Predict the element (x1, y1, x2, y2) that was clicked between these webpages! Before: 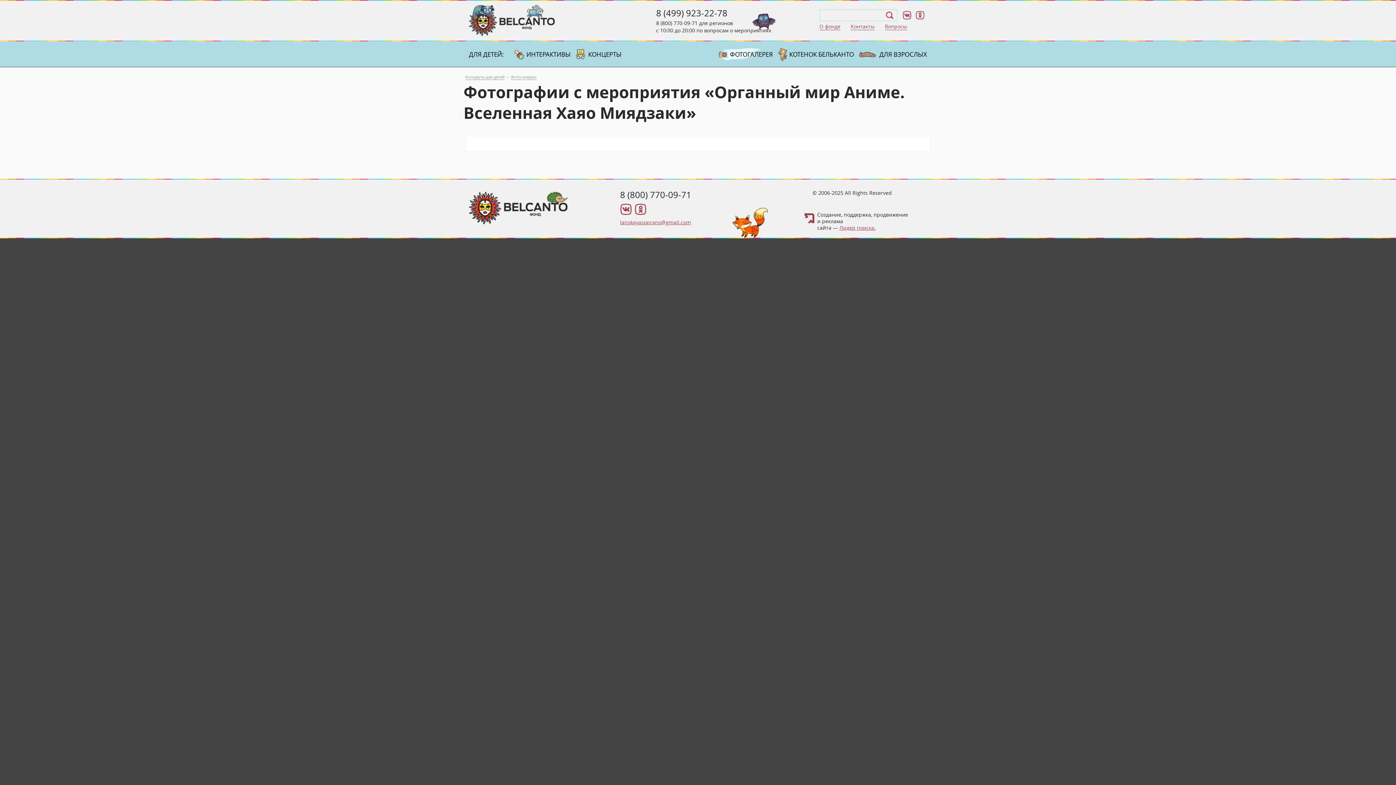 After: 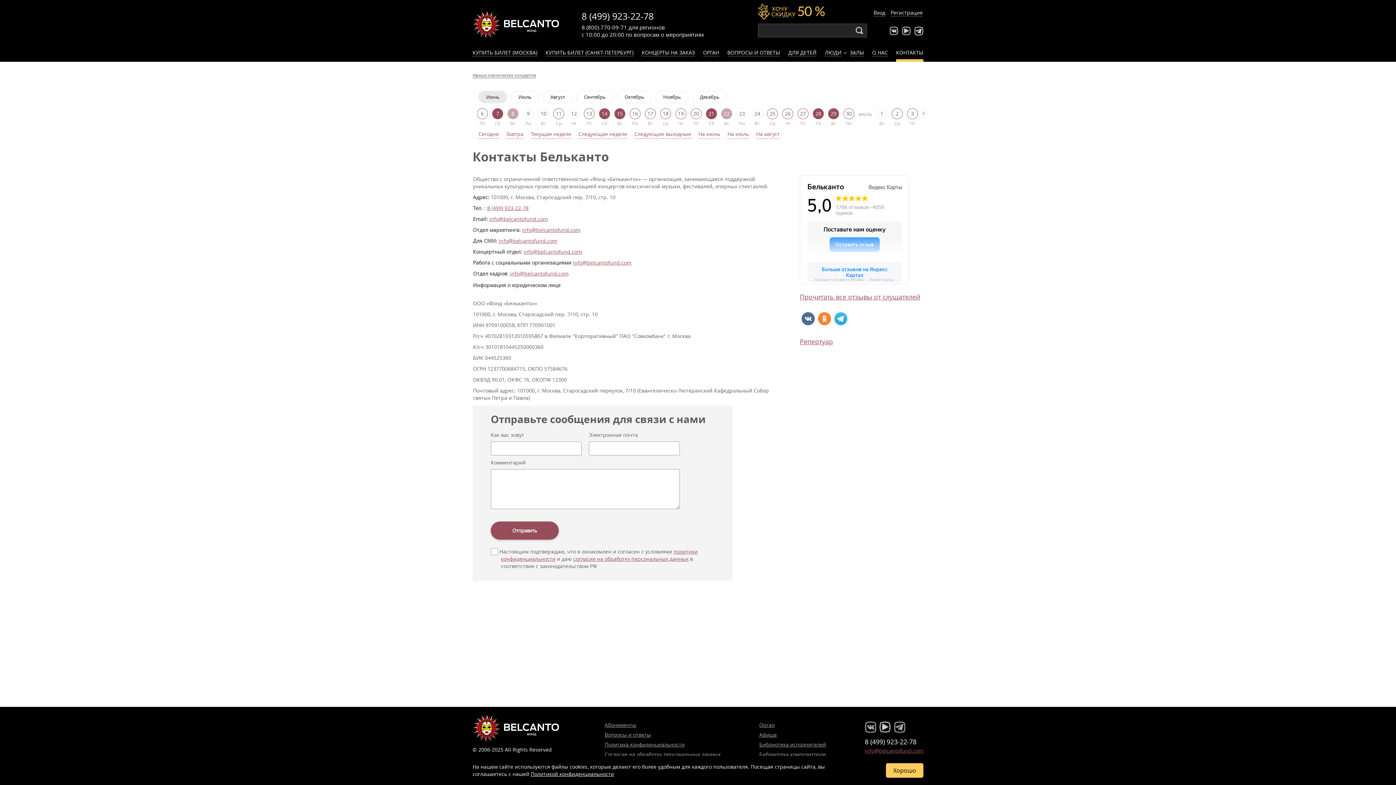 Action: label: Контакты bbox: (850, 22, 874, 30)